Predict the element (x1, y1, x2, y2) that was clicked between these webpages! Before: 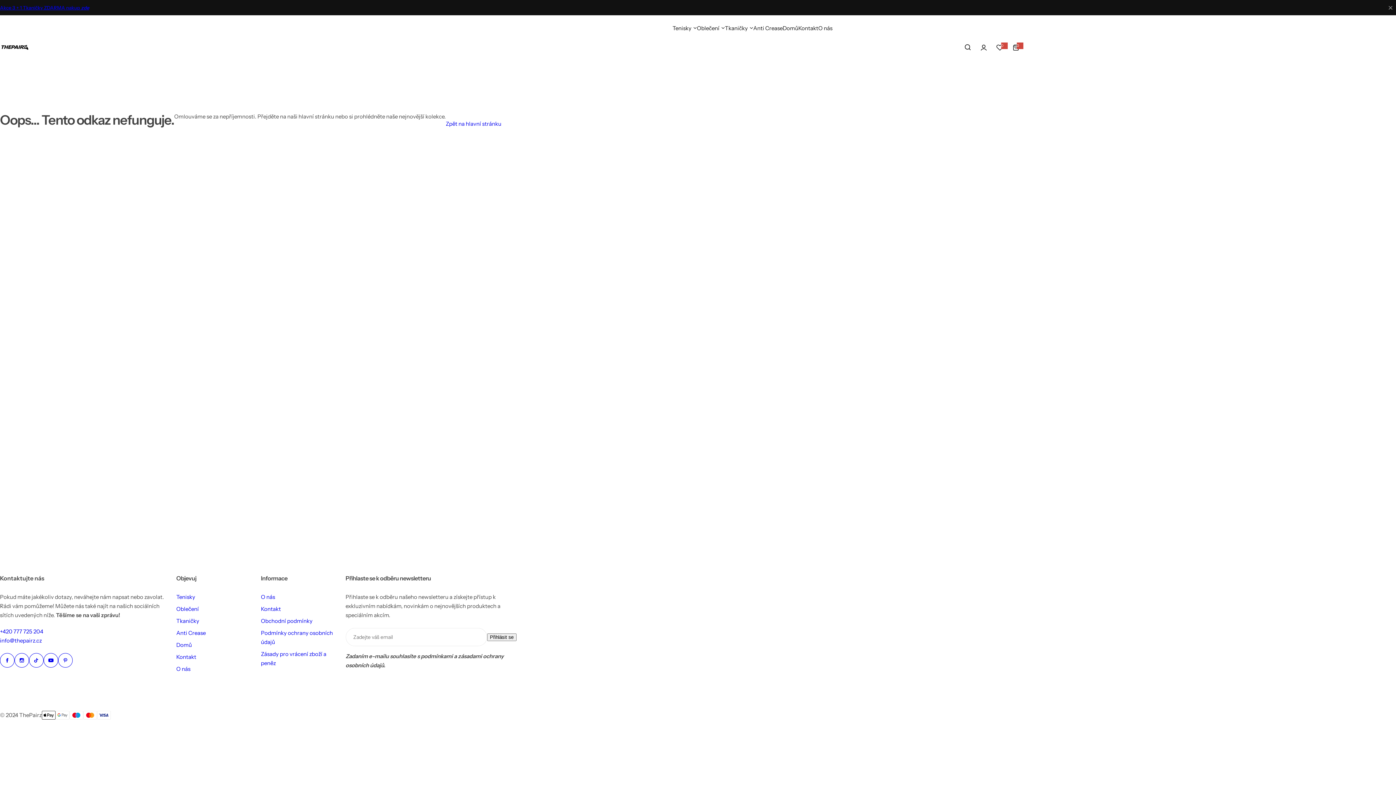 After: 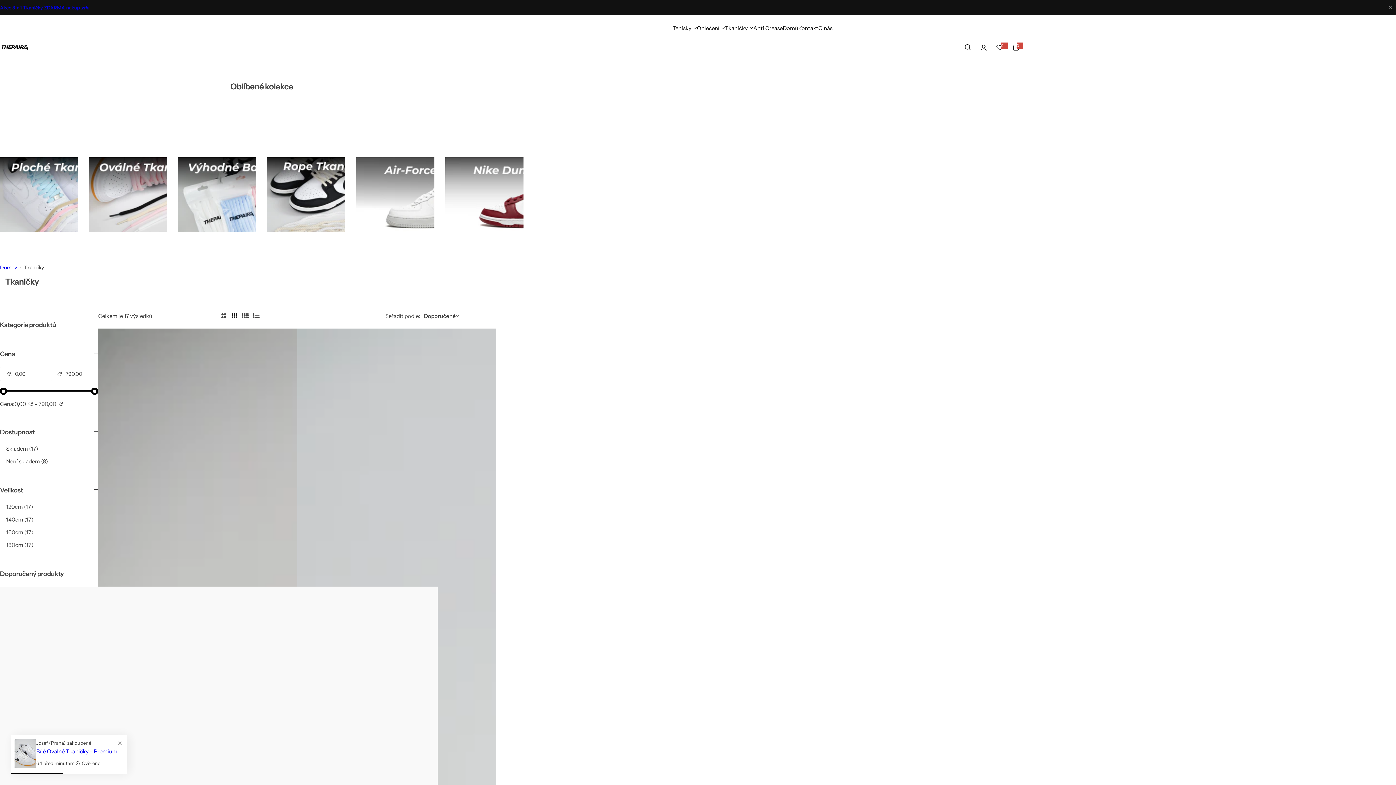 Action: bbox: (176, 617, 199, 624) label: Tkaničky